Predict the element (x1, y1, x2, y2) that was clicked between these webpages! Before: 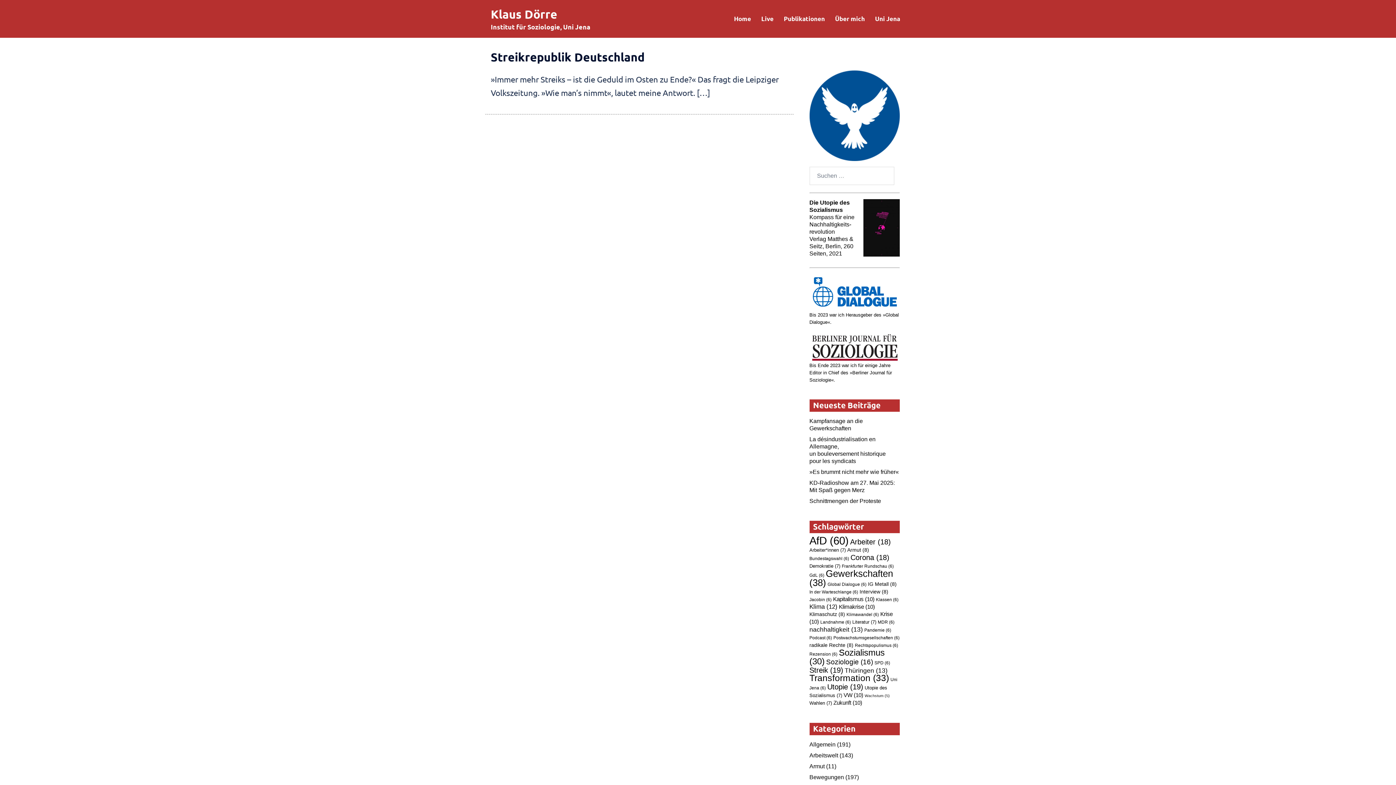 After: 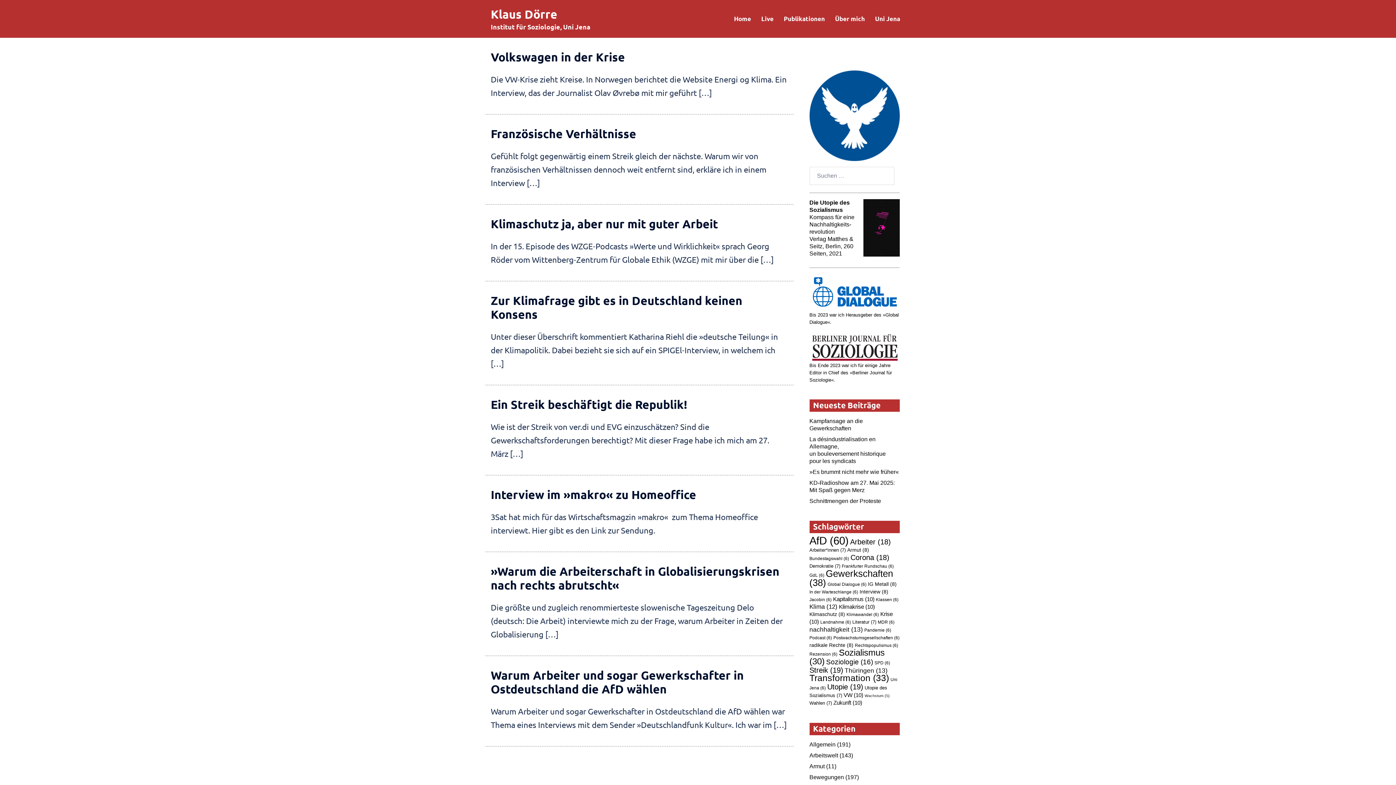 Action: bbox: (859, 589, 888, 595) label: Interview (8 Einträge)